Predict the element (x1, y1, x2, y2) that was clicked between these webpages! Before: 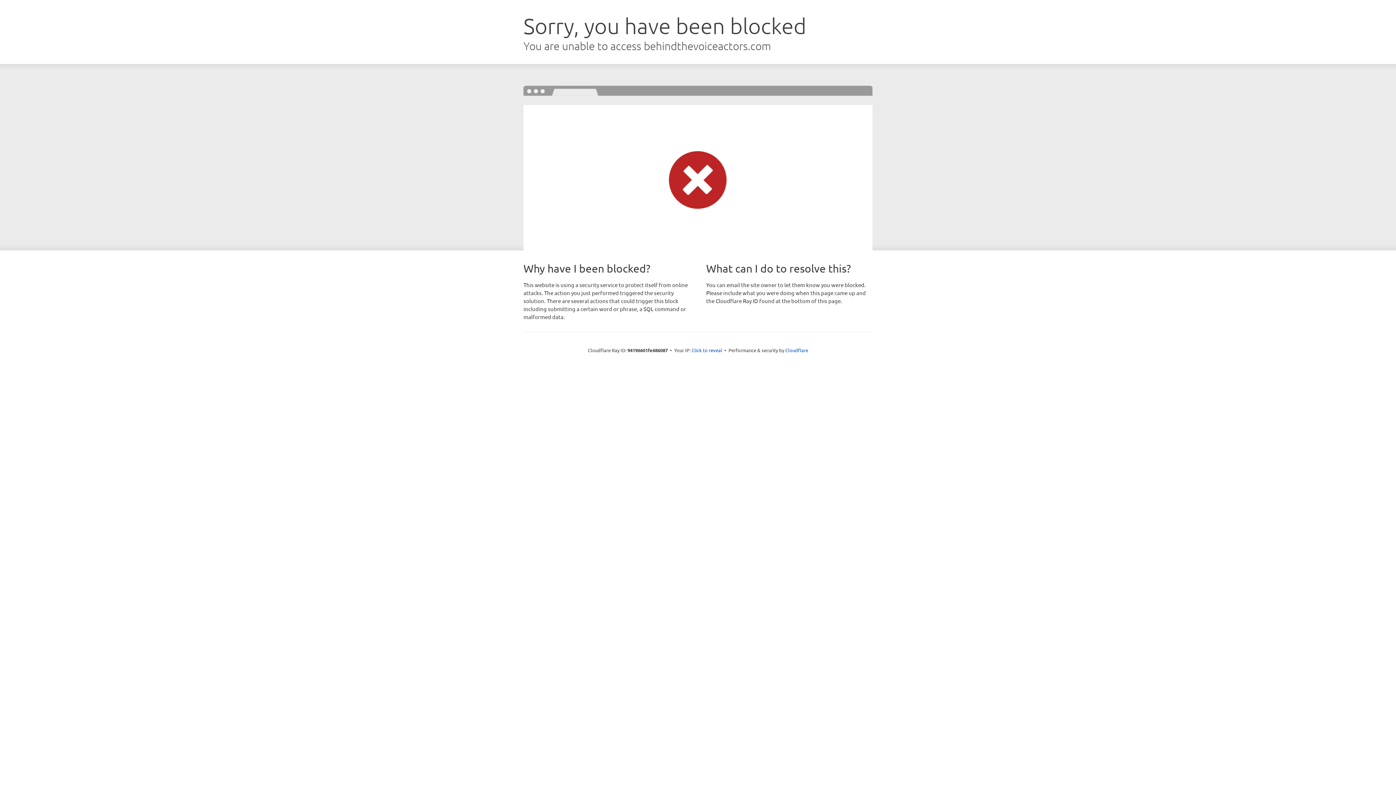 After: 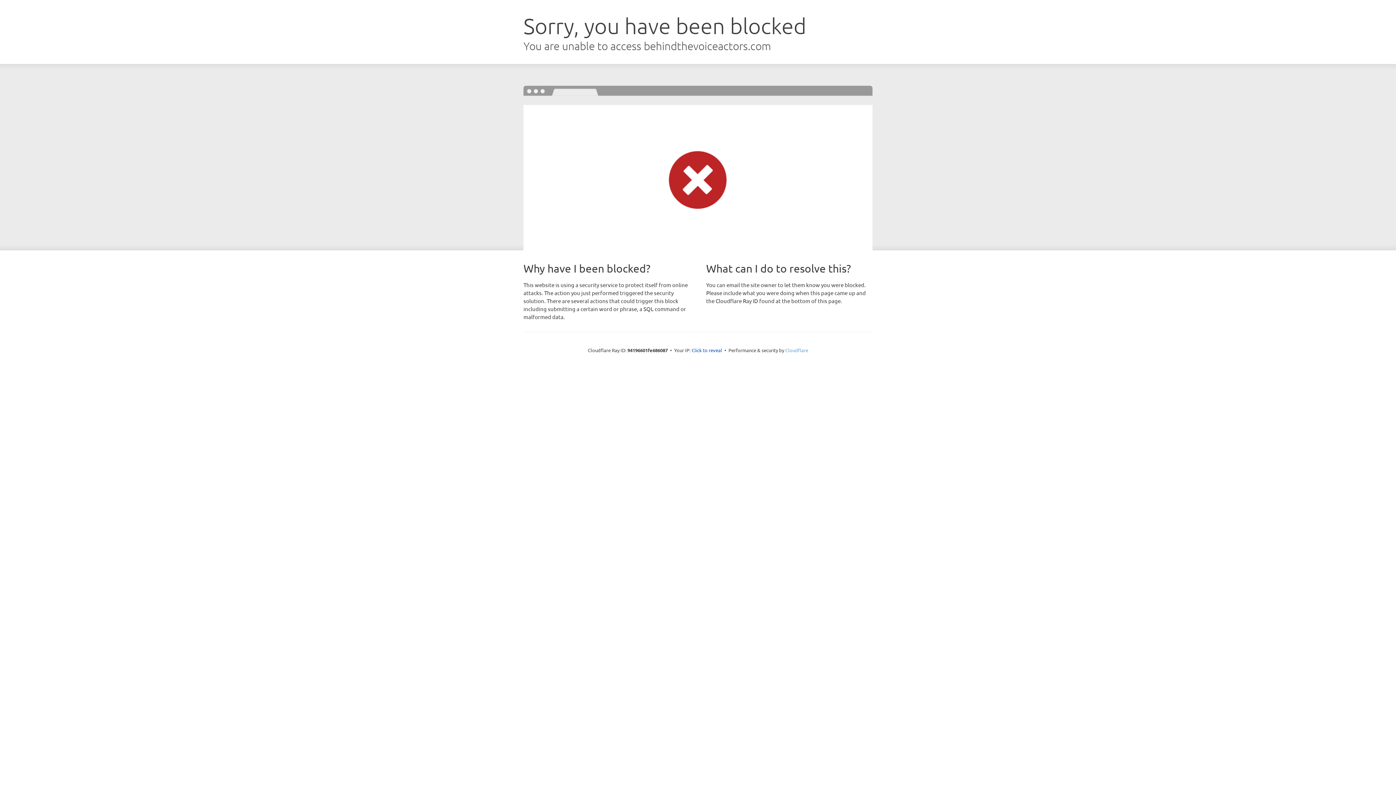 Action: label: Cloudflare bbox: (785, 347, 808, 353)